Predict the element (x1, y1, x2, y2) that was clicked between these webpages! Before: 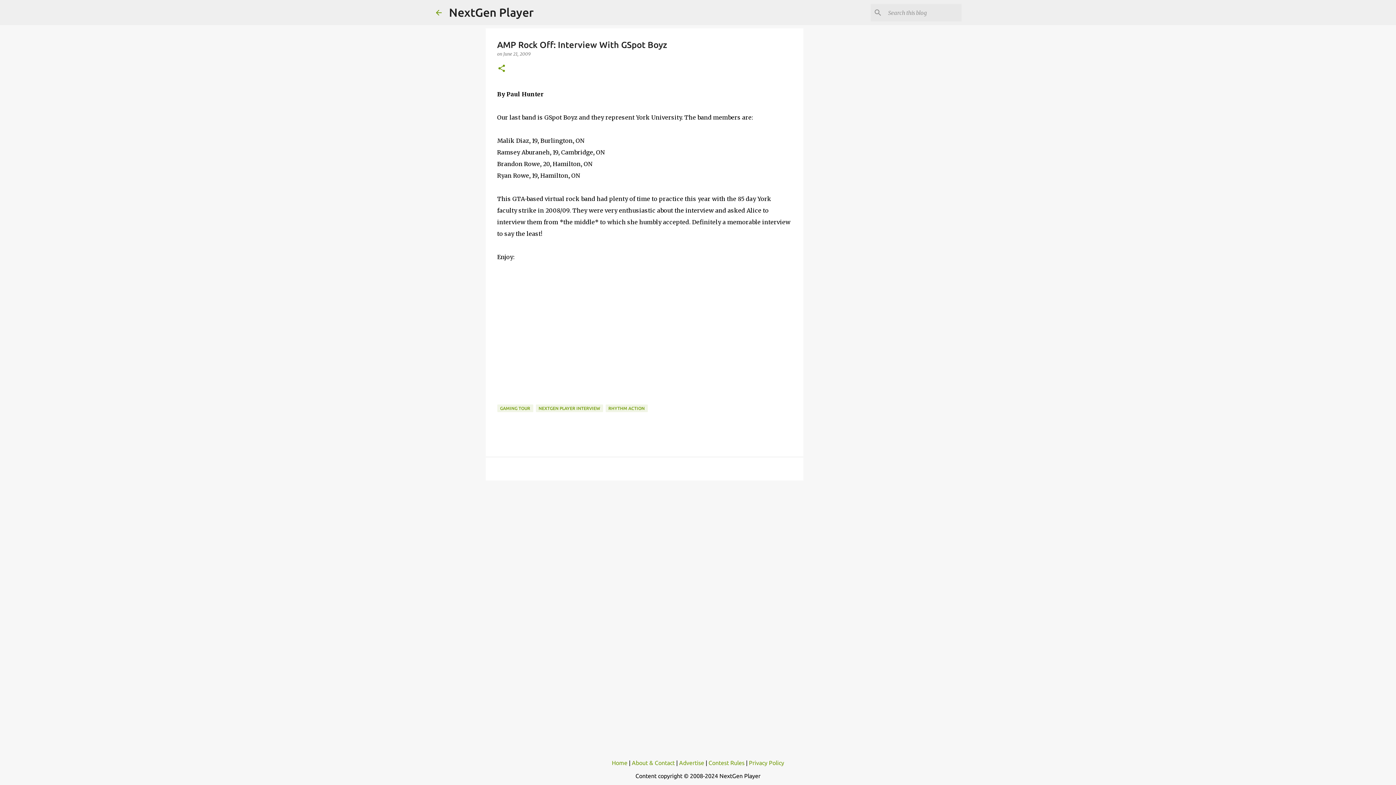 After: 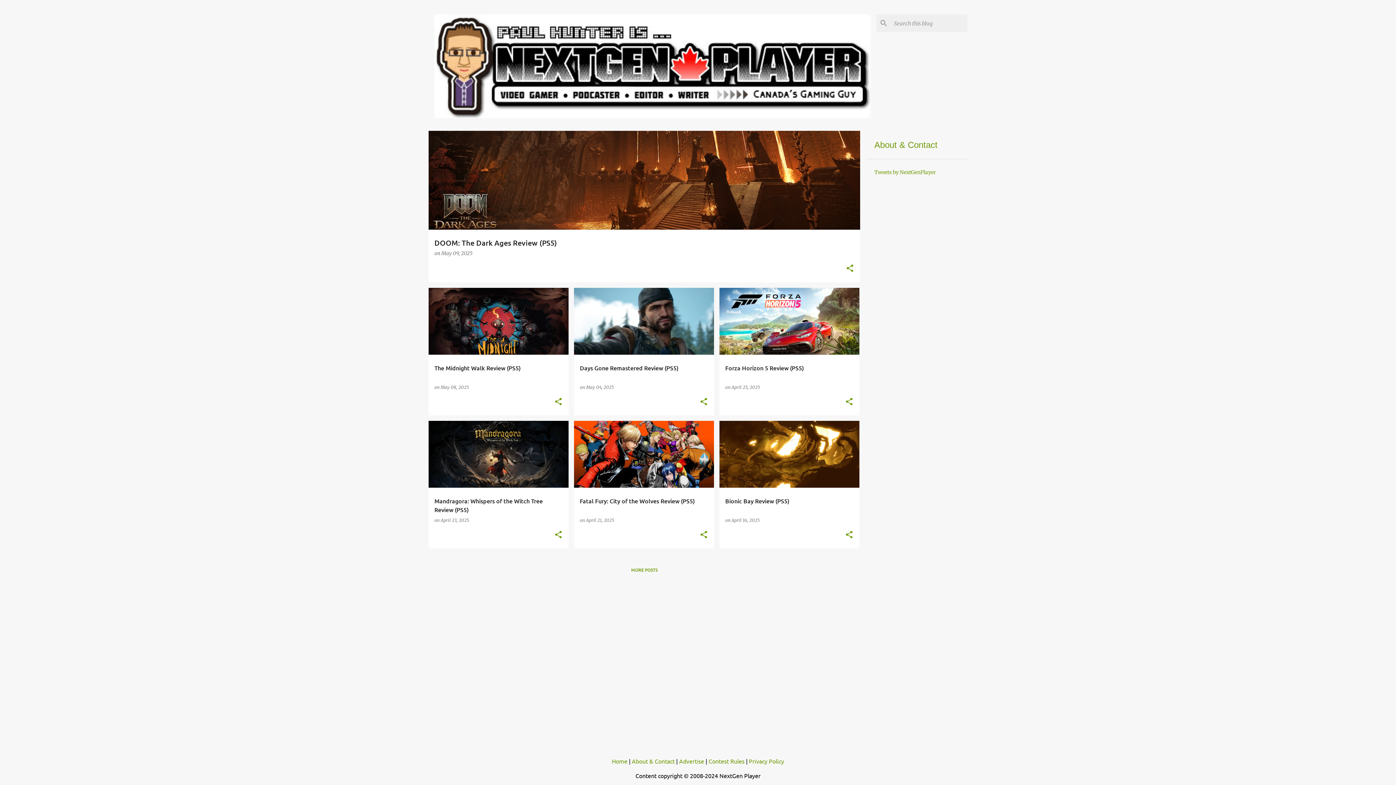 Action: label: Home bbox: (612, 760, 627, 766)